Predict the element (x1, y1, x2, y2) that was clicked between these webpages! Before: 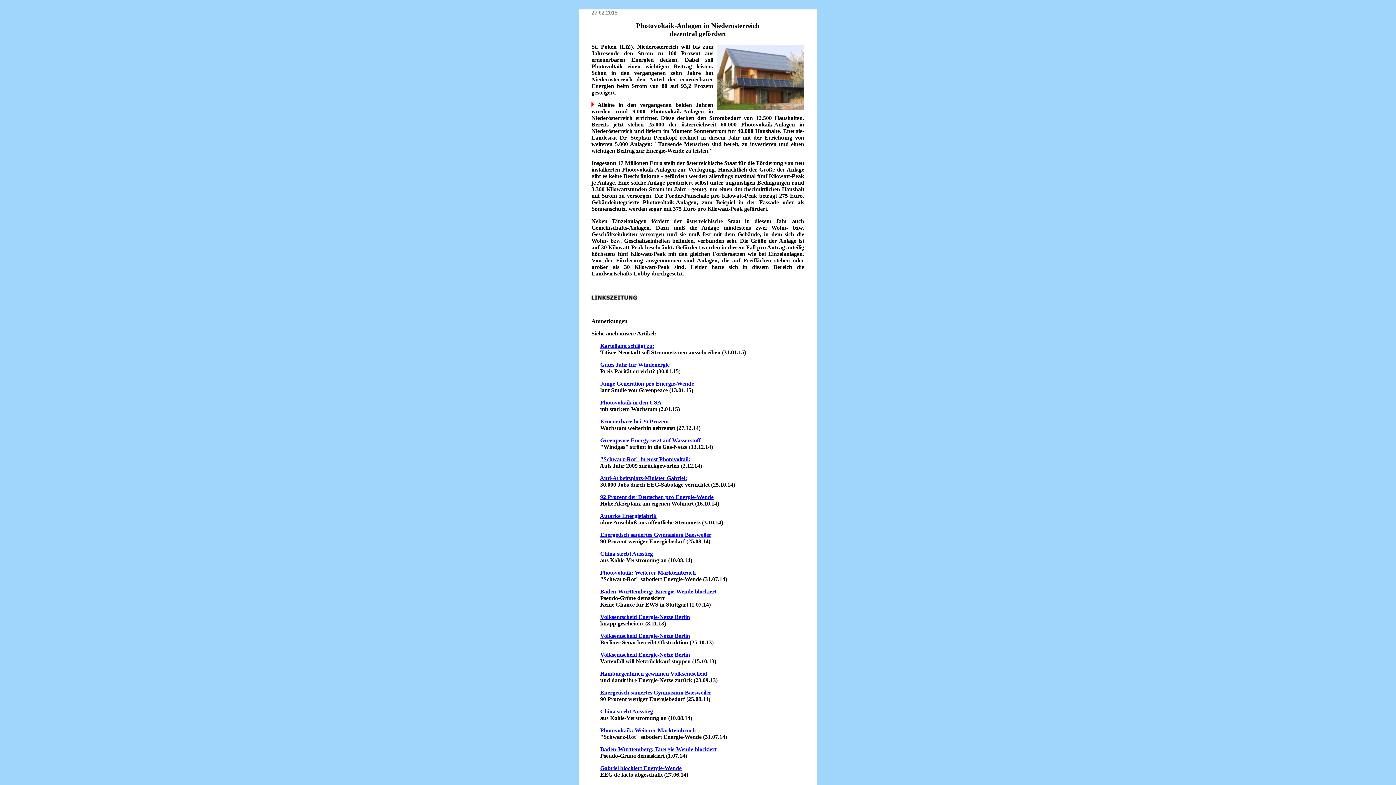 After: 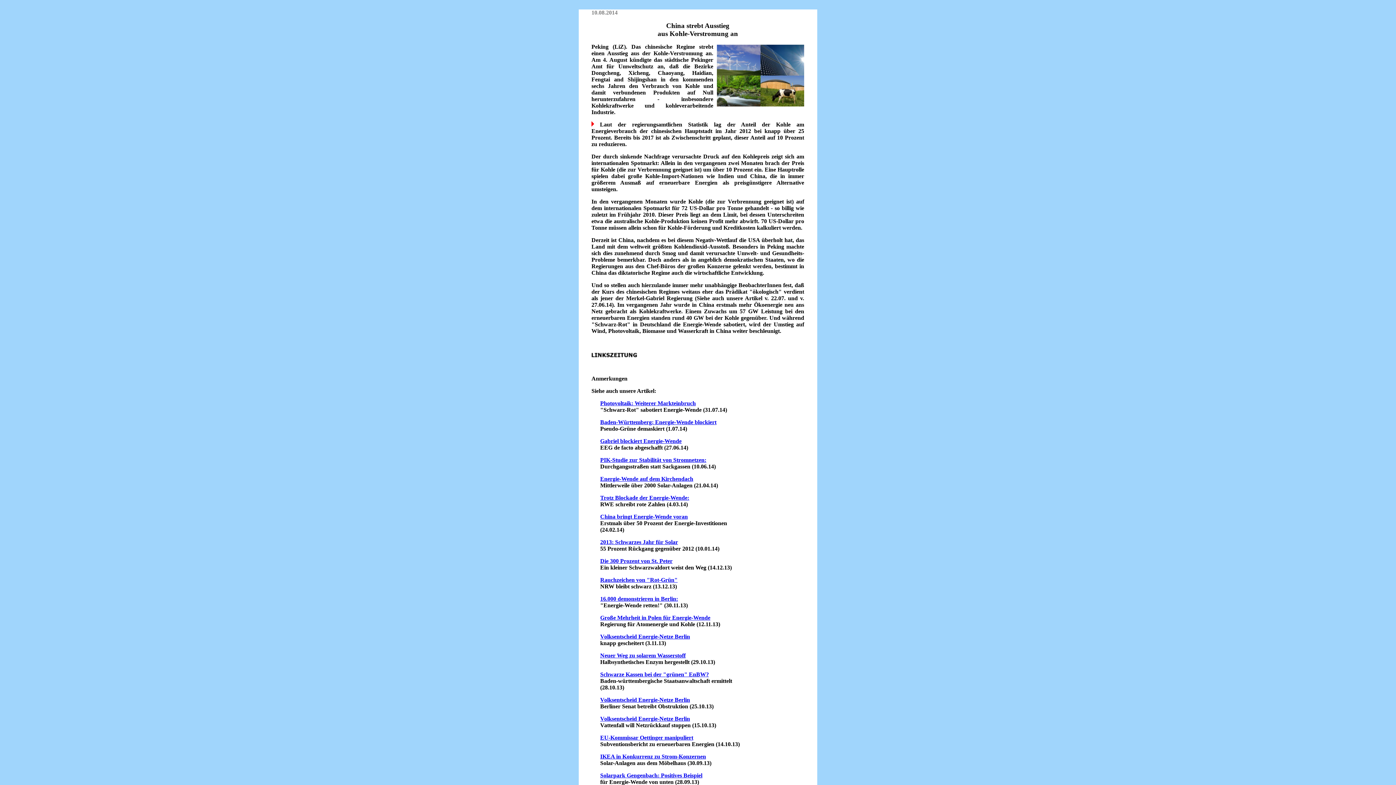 Action: bbox: (600, 708, 653, 714) label: China strebt Ausstieg